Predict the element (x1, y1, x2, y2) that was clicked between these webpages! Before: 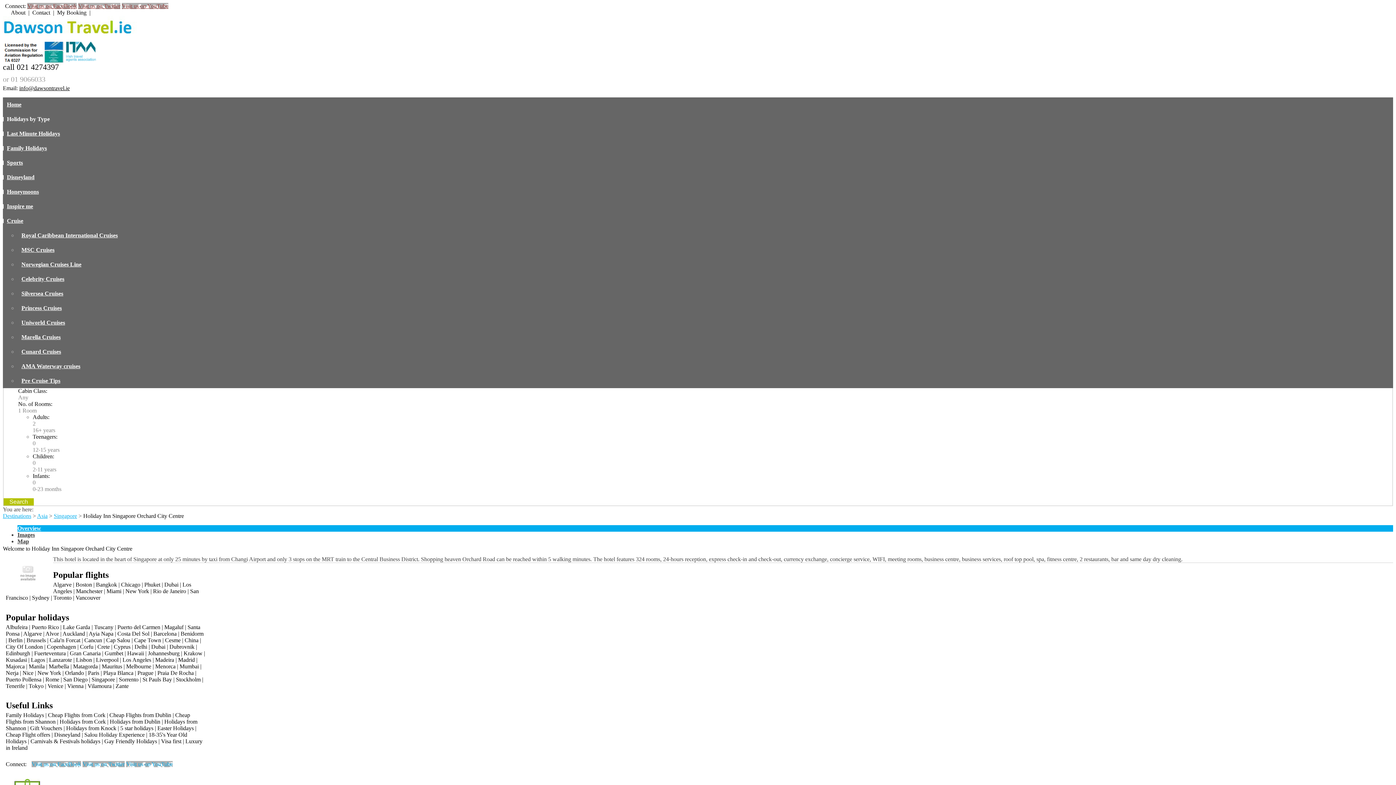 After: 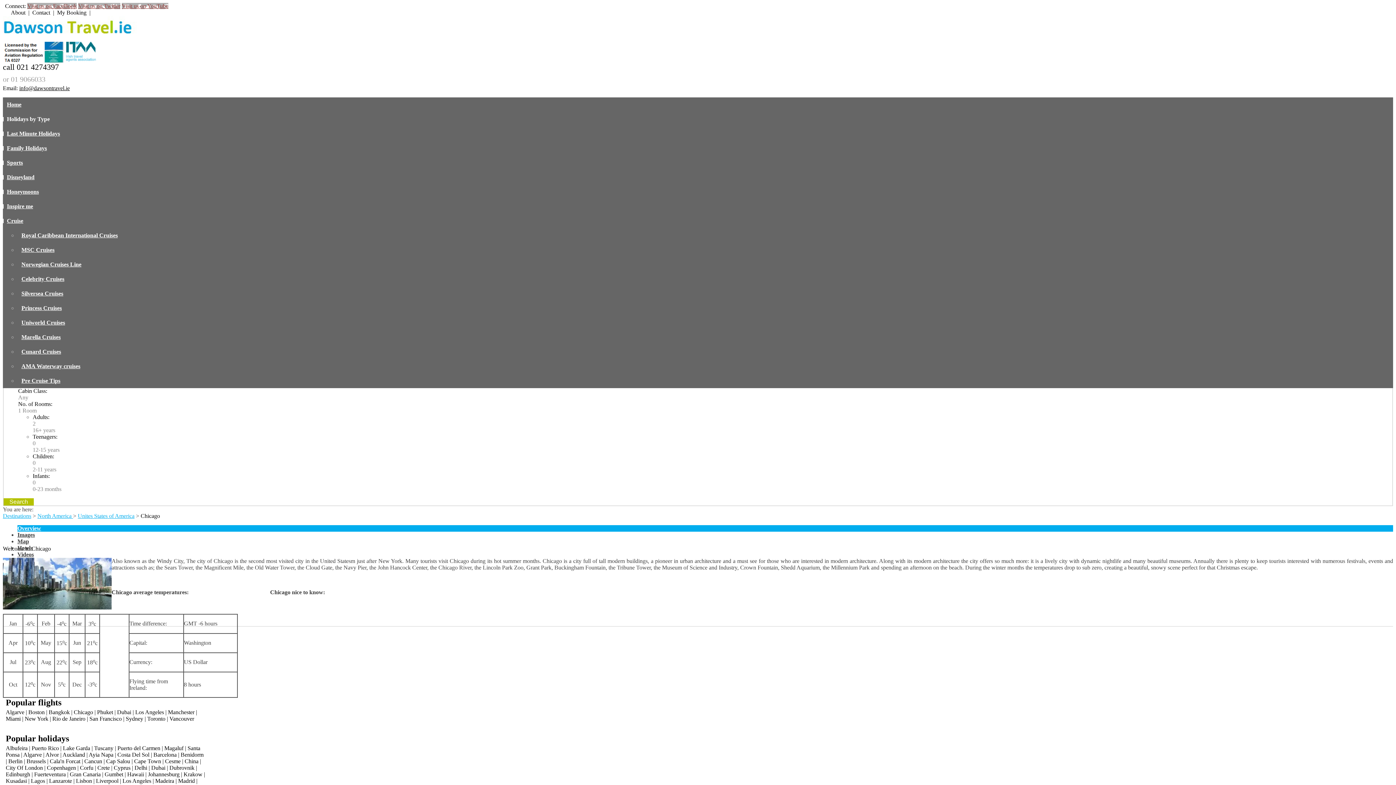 Action: label: Chicago bbox: (121, 581, 140, 587)